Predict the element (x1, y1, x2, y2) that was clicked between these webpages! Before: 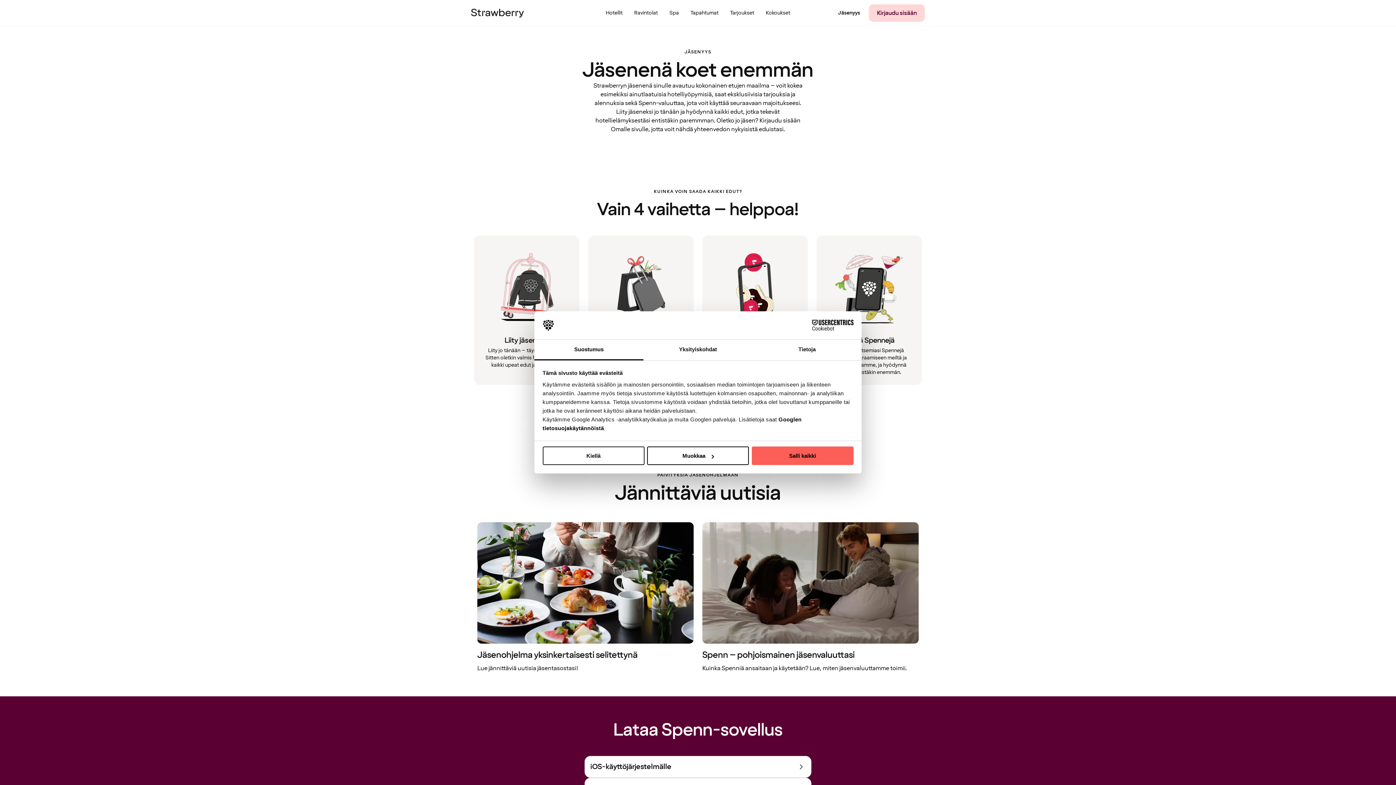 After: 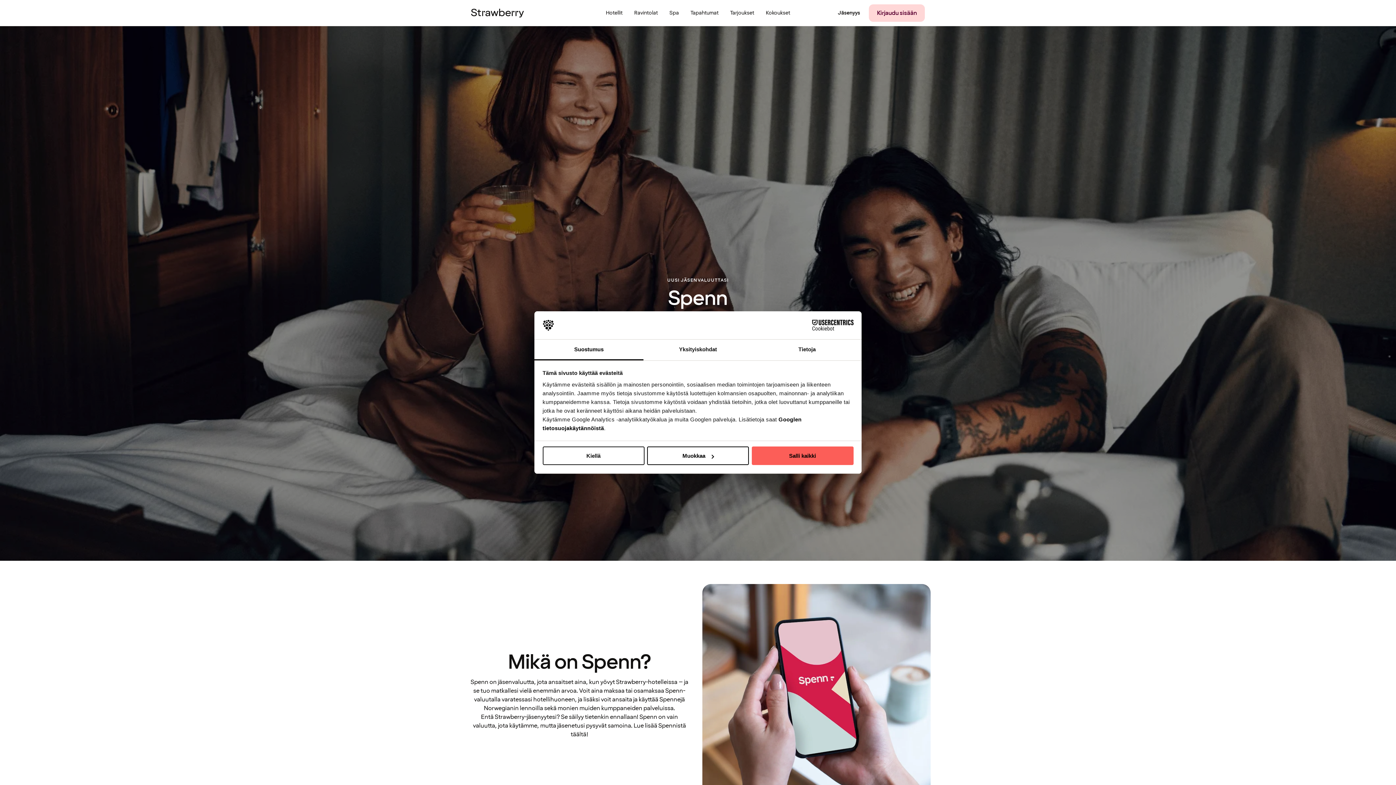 Action: bbox: (702, 522, 918, 673) label: Spenn – pohjoismainen jäsenvaluuttasi

Kuinka Spenniä ansaitaan ja käytetään? Lue, miten jäsenvaluuttamme toimii.